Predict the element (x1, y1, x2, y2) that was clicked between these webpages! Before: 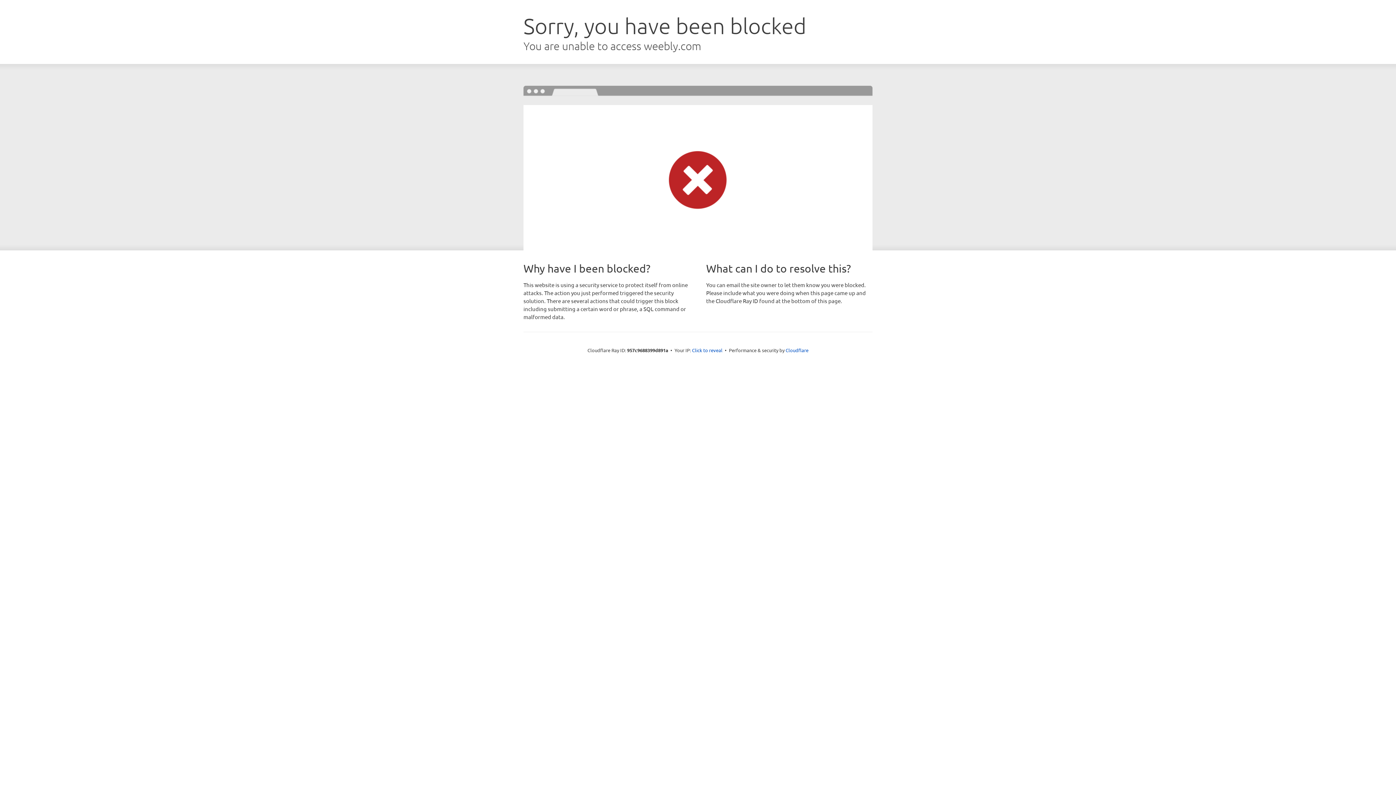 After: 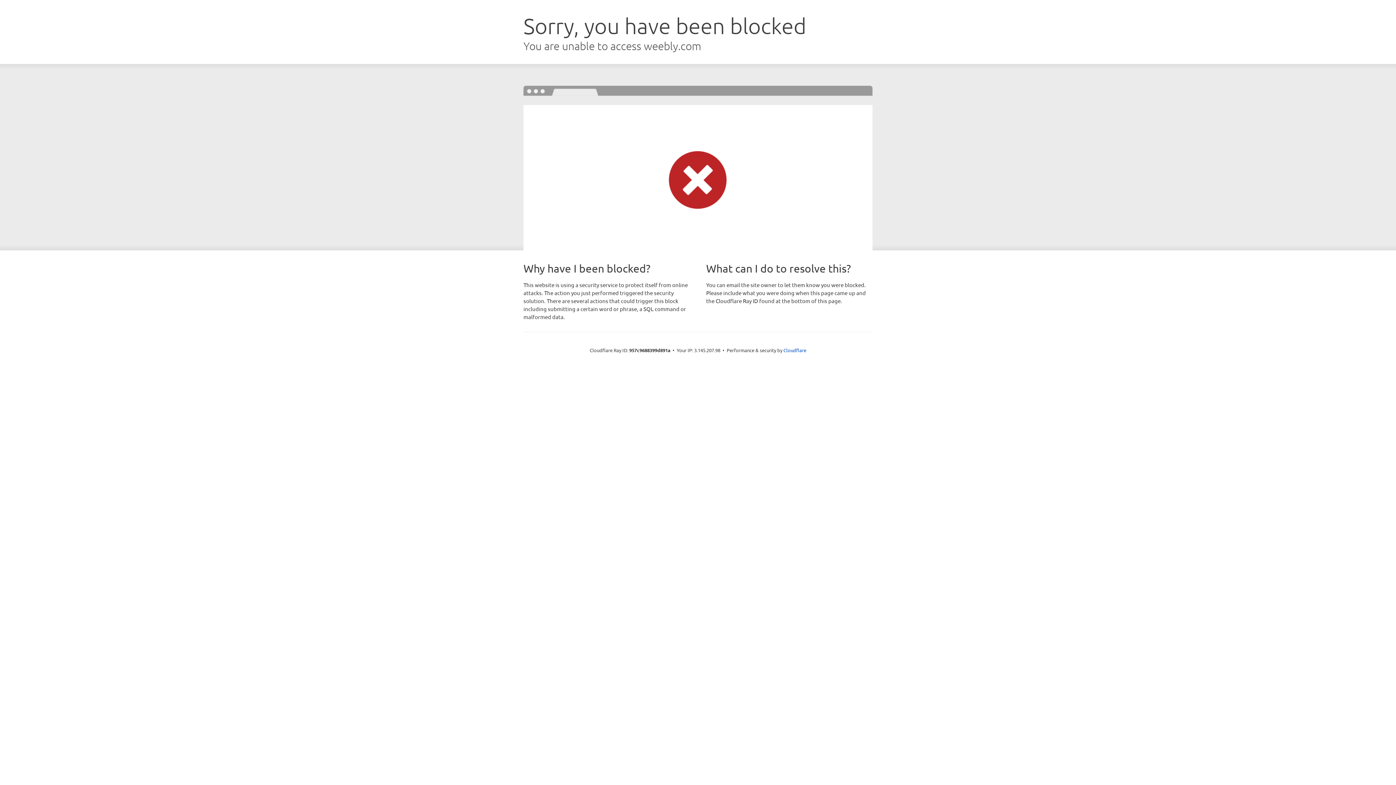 Action: label: Click to reveal bbox: (692, 346, 722, 353)